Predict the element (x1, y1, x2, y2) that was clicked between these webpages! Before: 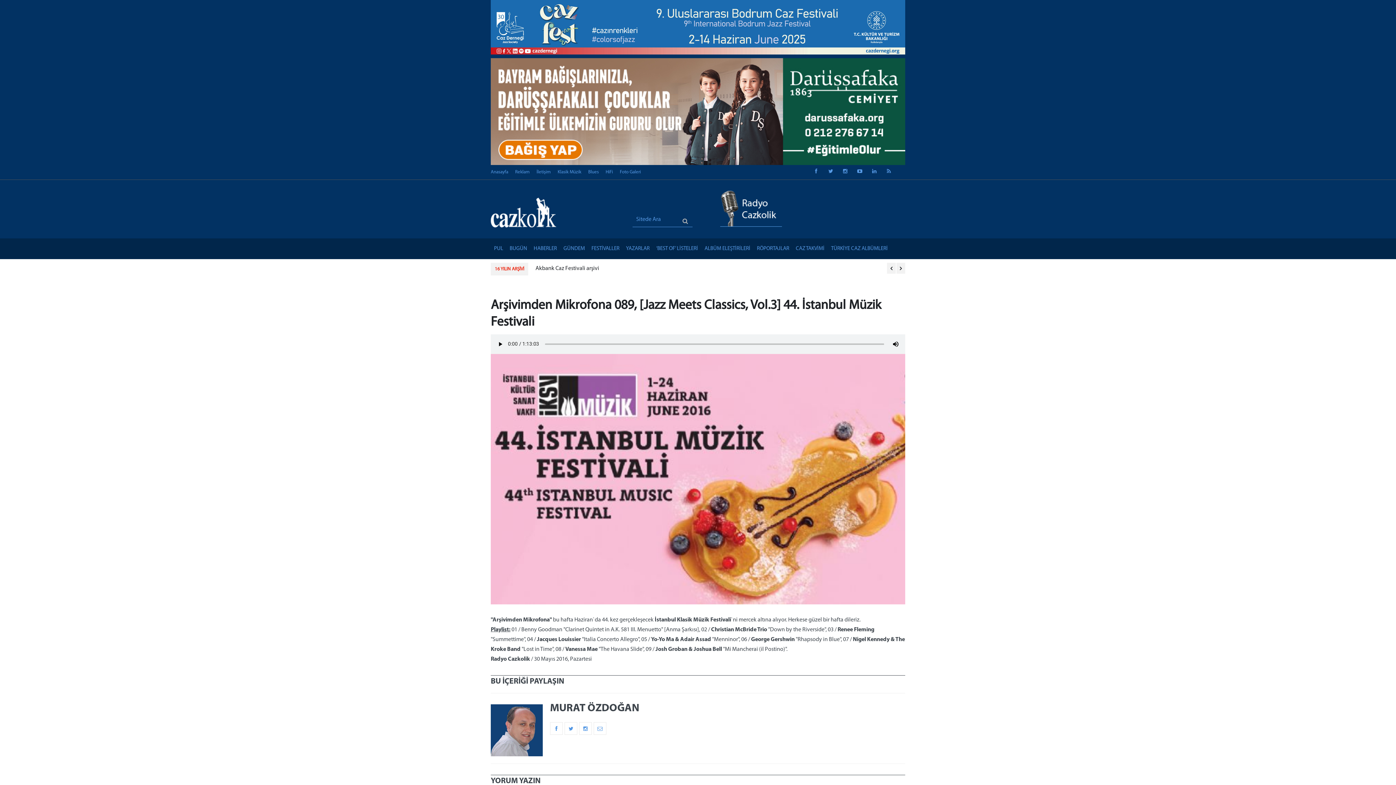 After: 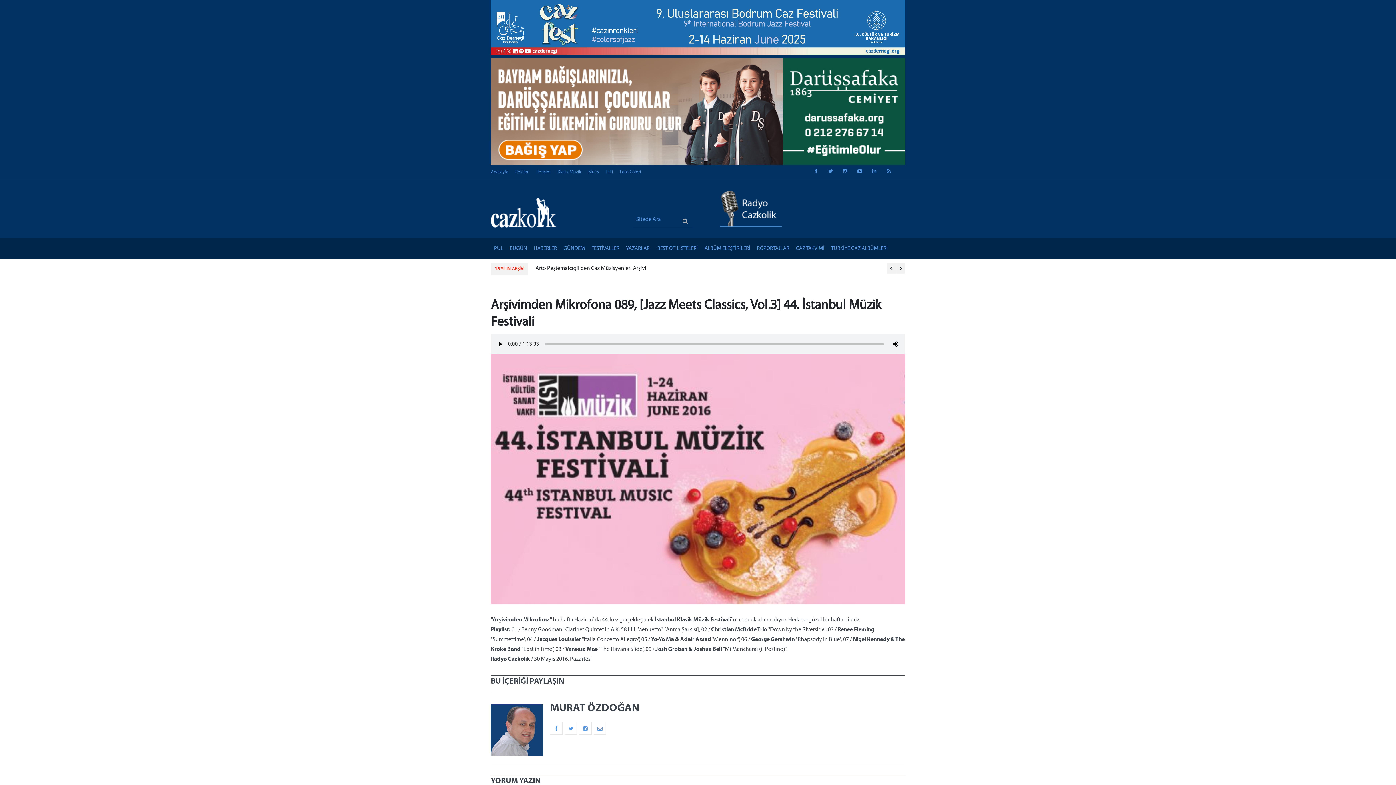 Action: bbox: (490, 1, 905, 7)